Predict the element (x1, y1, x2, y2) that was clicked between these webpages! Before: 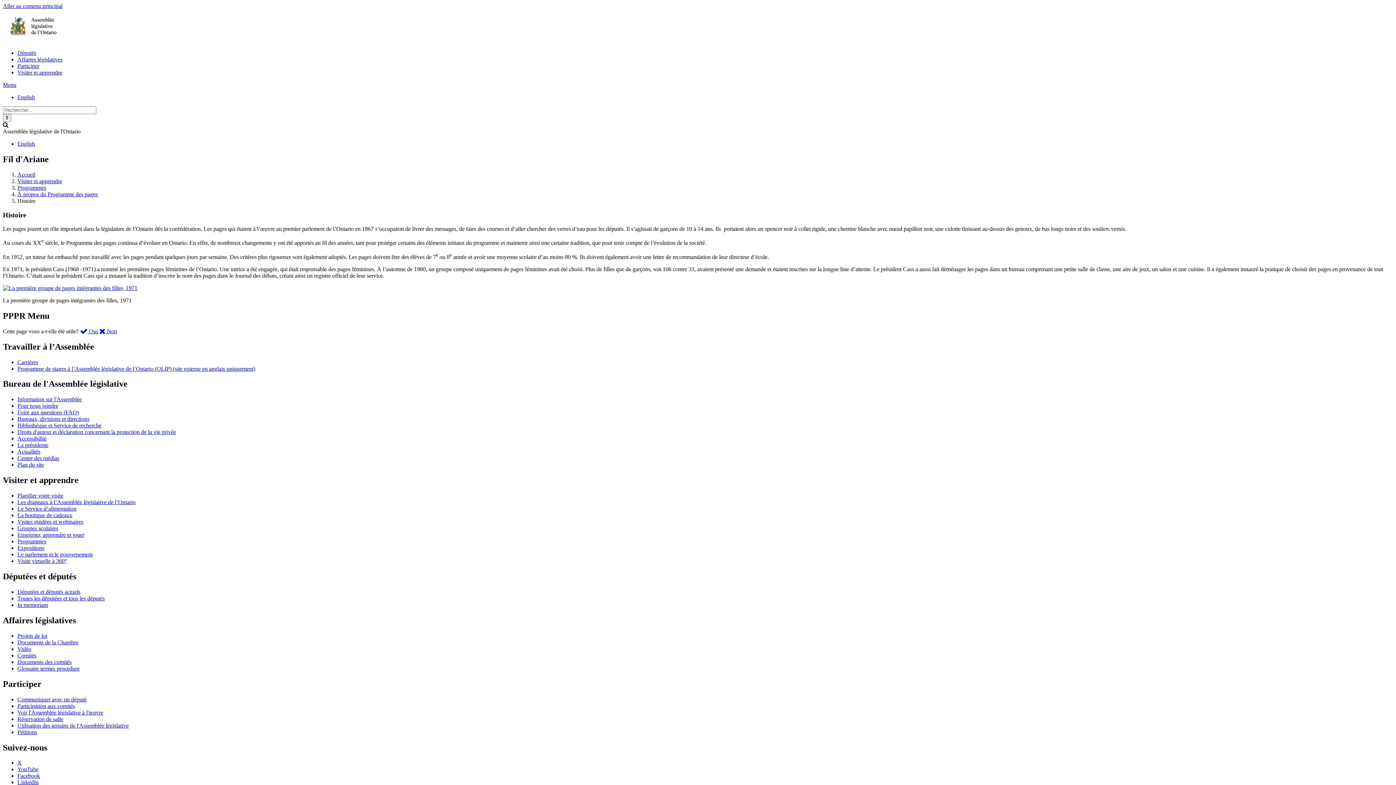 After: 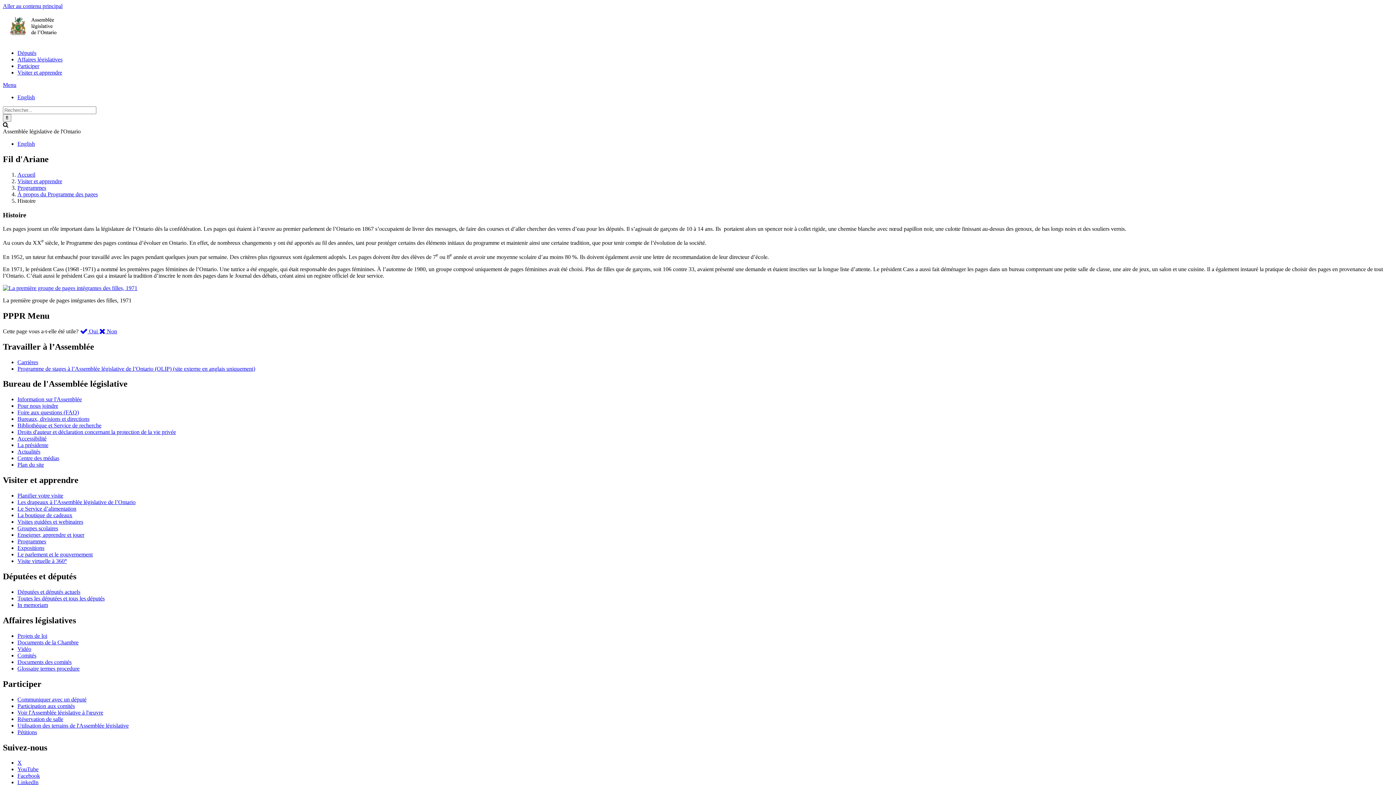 Action: label: X bbox: (17, 760, 21, 766)